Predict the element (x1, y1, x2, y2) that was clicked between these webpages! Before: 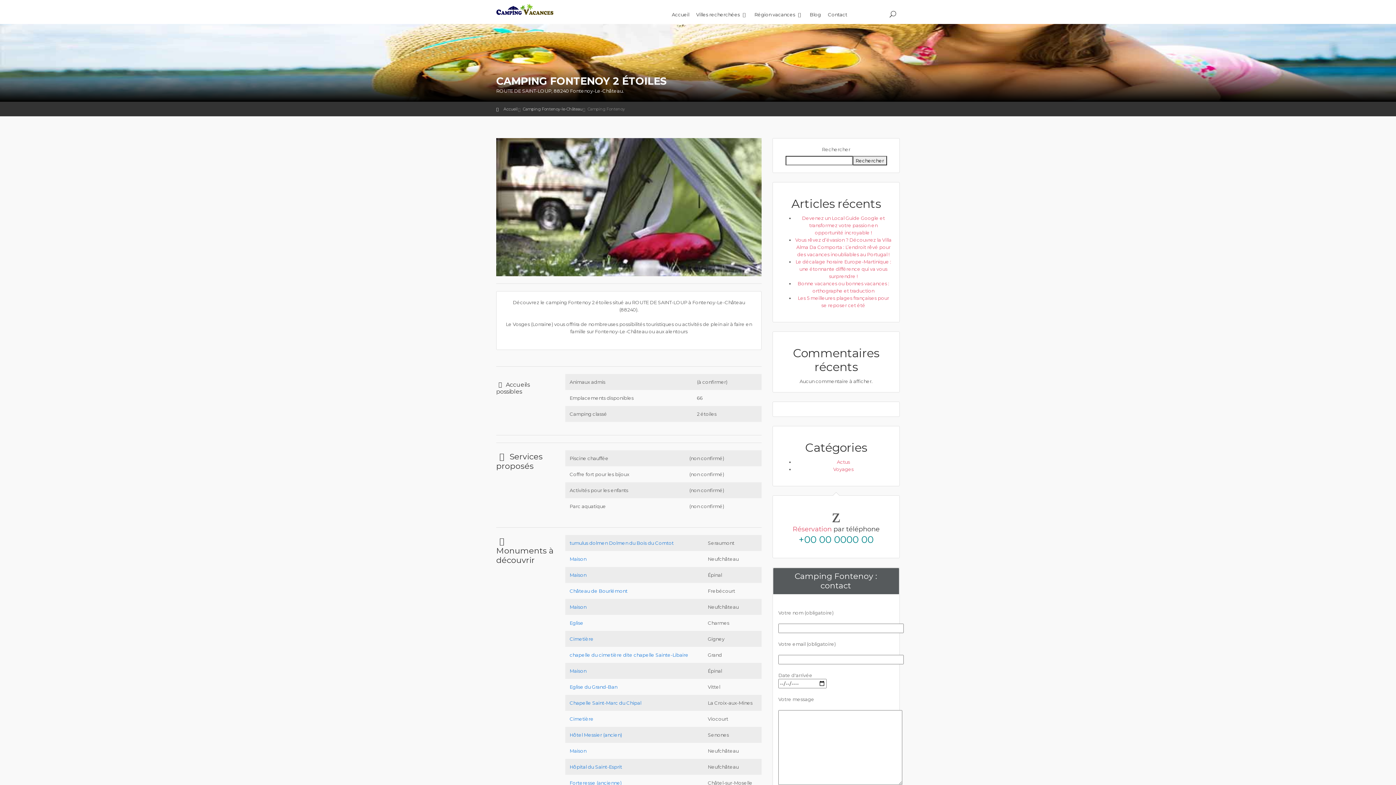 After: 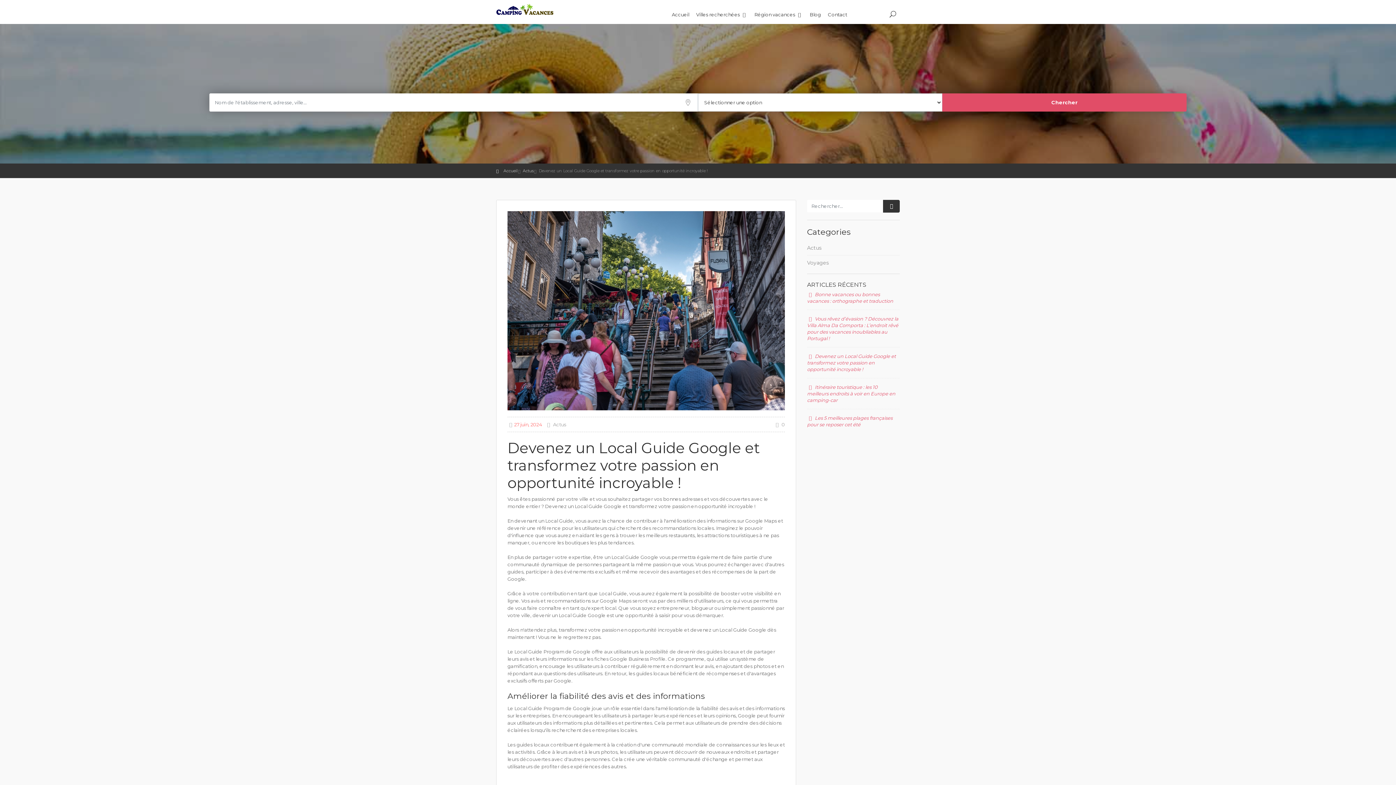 Action: label: Devenez un Local Guide Google et transformez votre passion en opportunité incroyable ! bbox: (802, 215, 885, 235)